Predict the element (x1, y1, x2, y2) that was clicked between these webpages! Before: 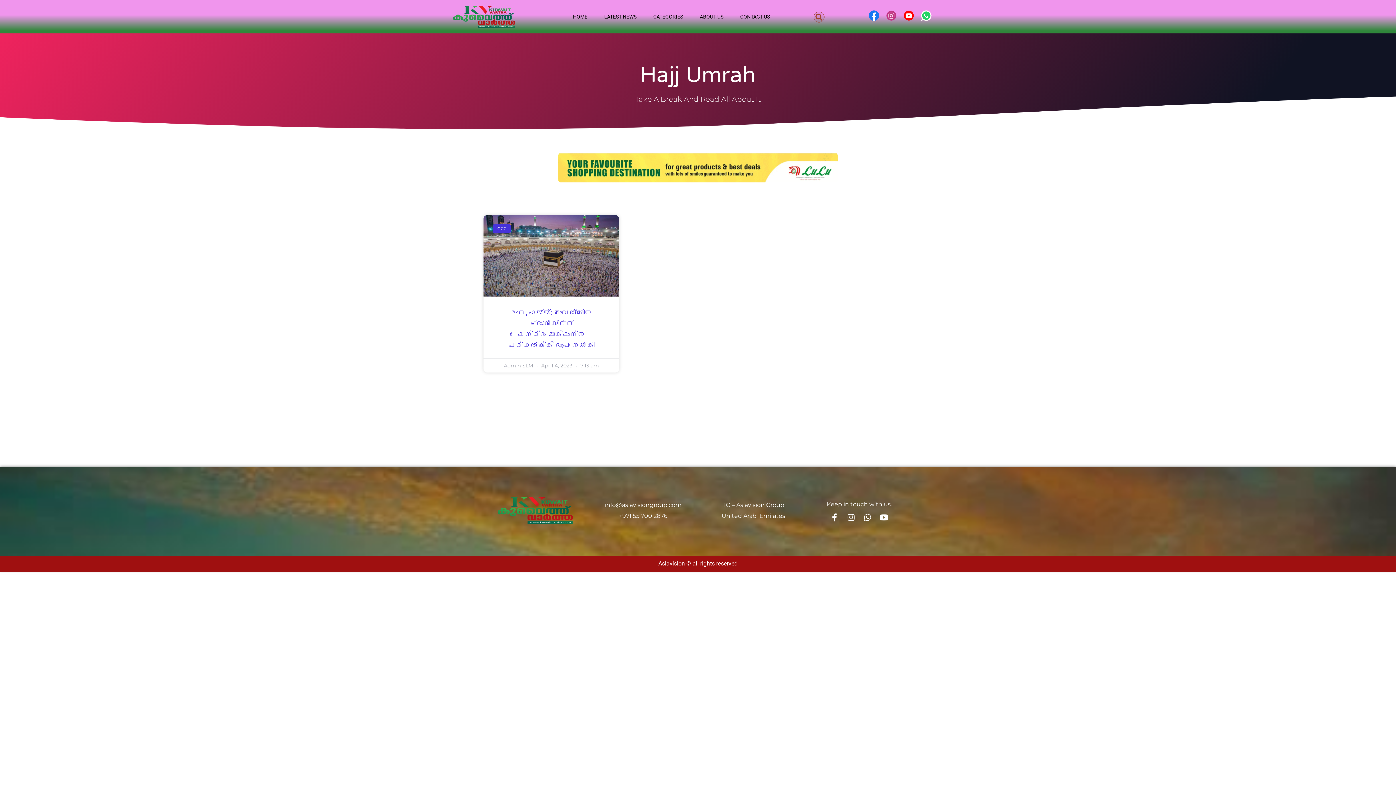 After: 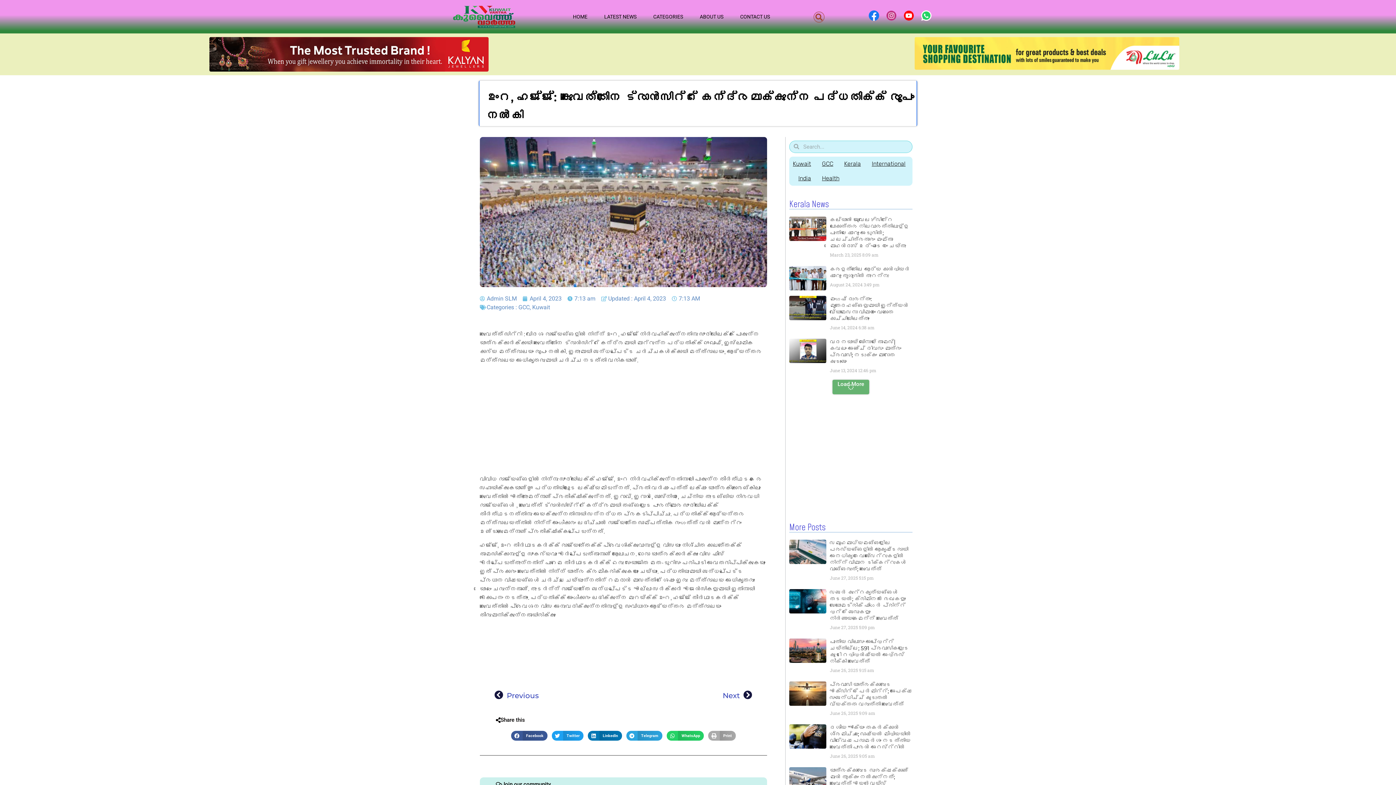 Action: bbox: (483, 215, 619, 296)